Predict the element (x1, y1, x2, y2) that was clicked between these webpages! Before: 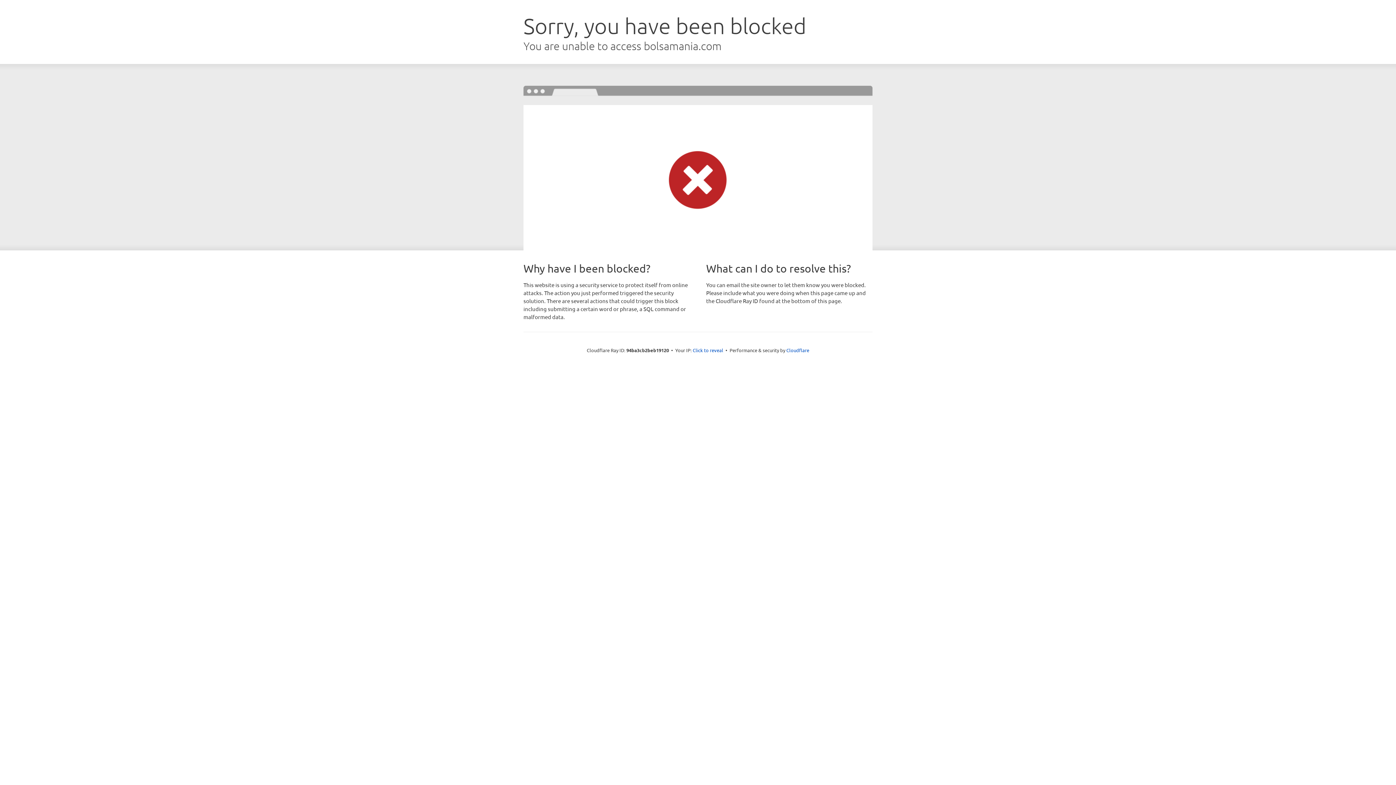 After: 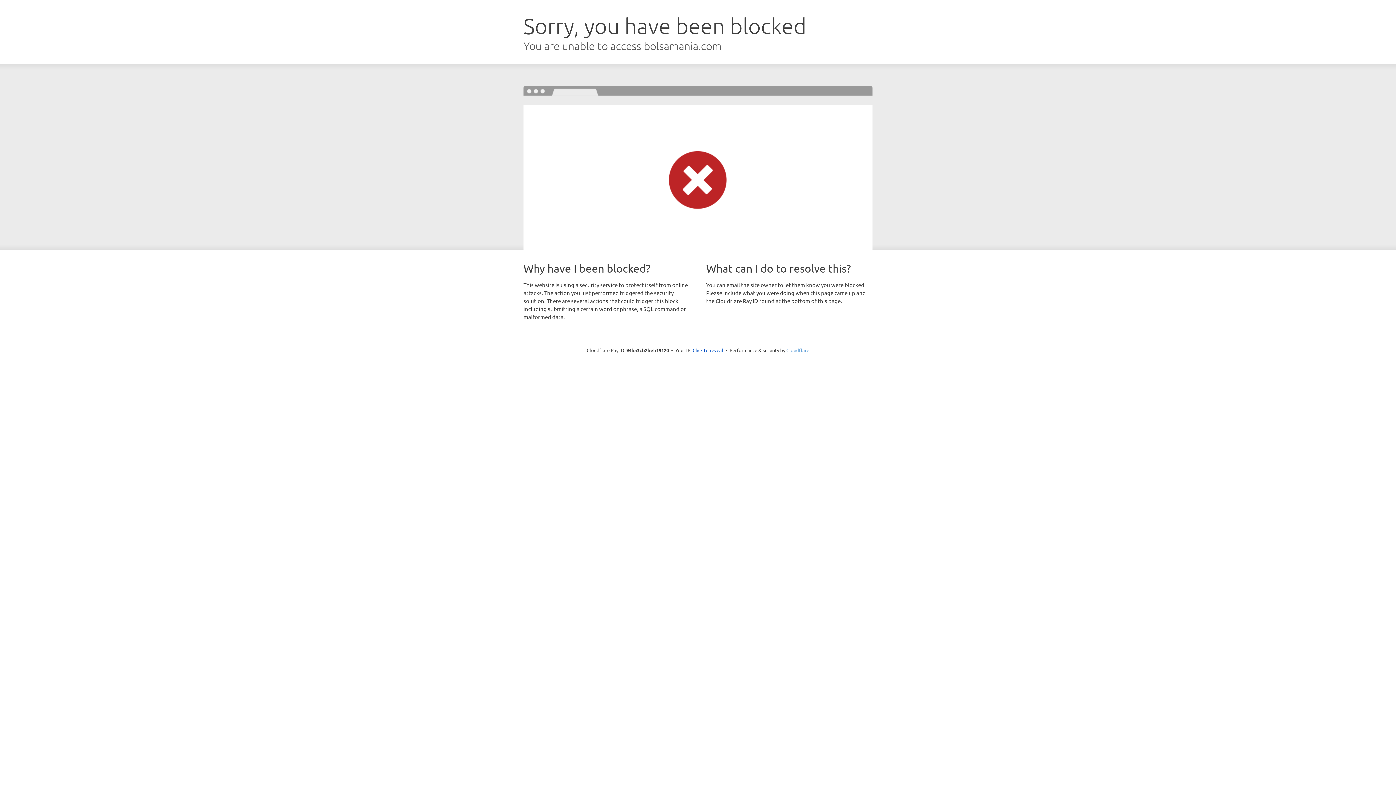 Action: label: Cloudflare bbox: (786, 347, 809, 353)